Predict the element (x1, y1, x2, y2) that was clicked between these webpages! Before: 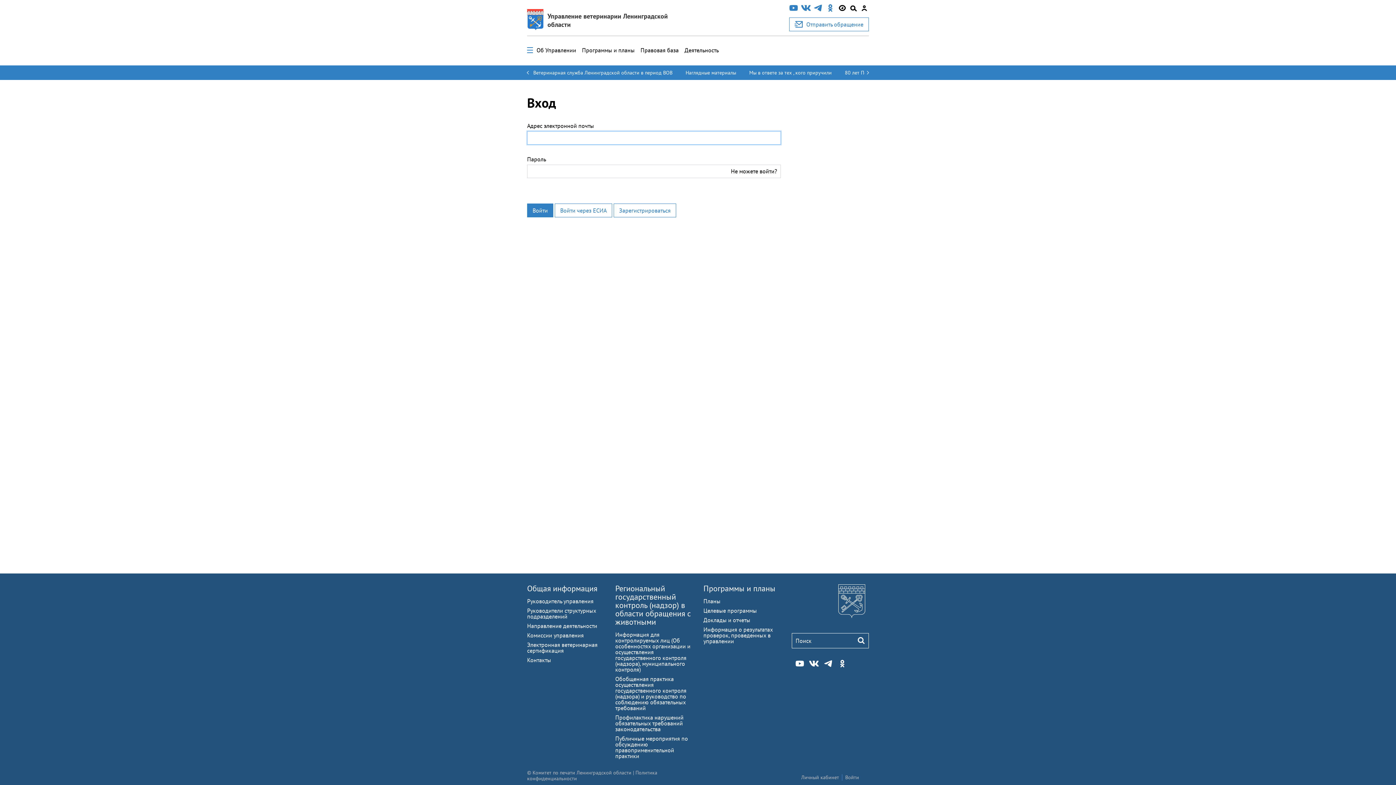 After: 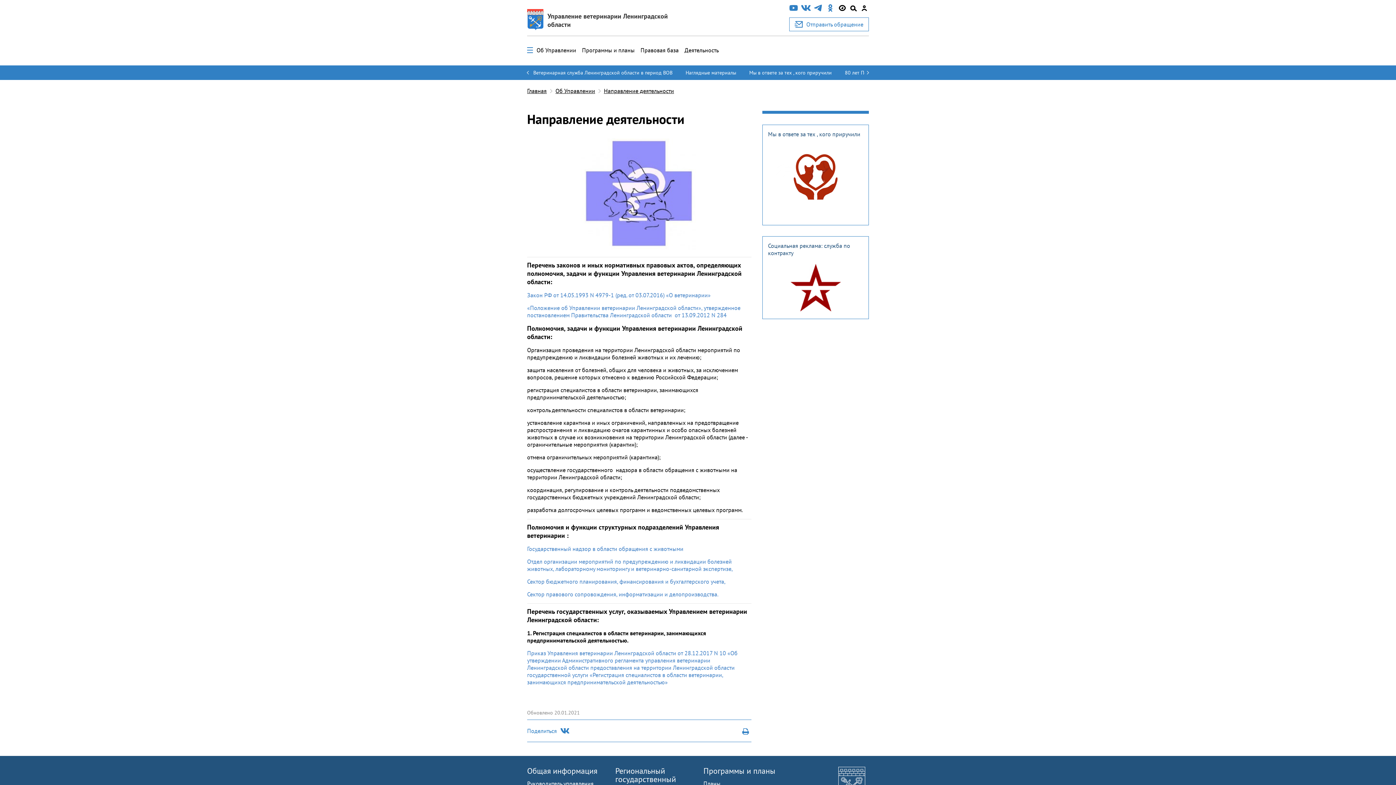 Action: bbox: (527, 622, 597, 629) label: Направление деятельности